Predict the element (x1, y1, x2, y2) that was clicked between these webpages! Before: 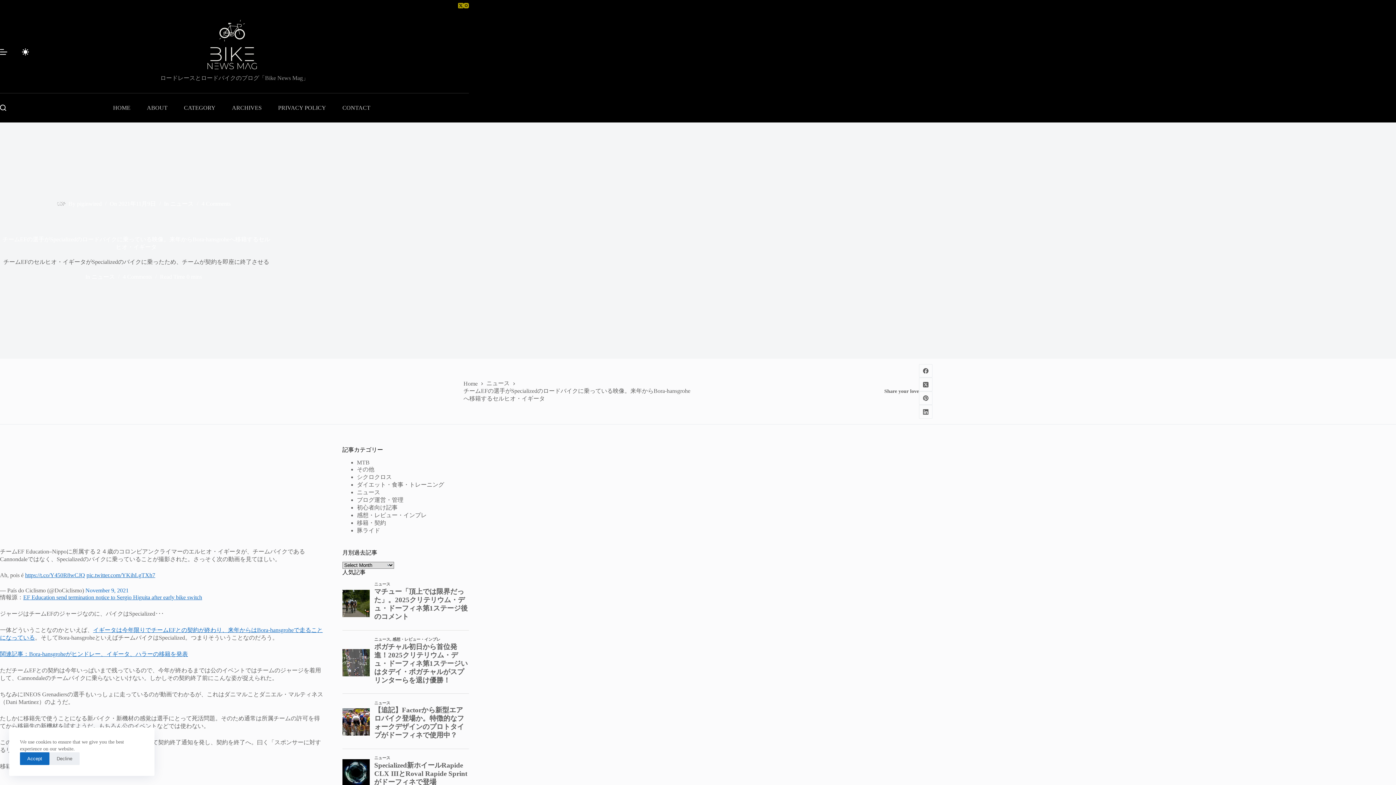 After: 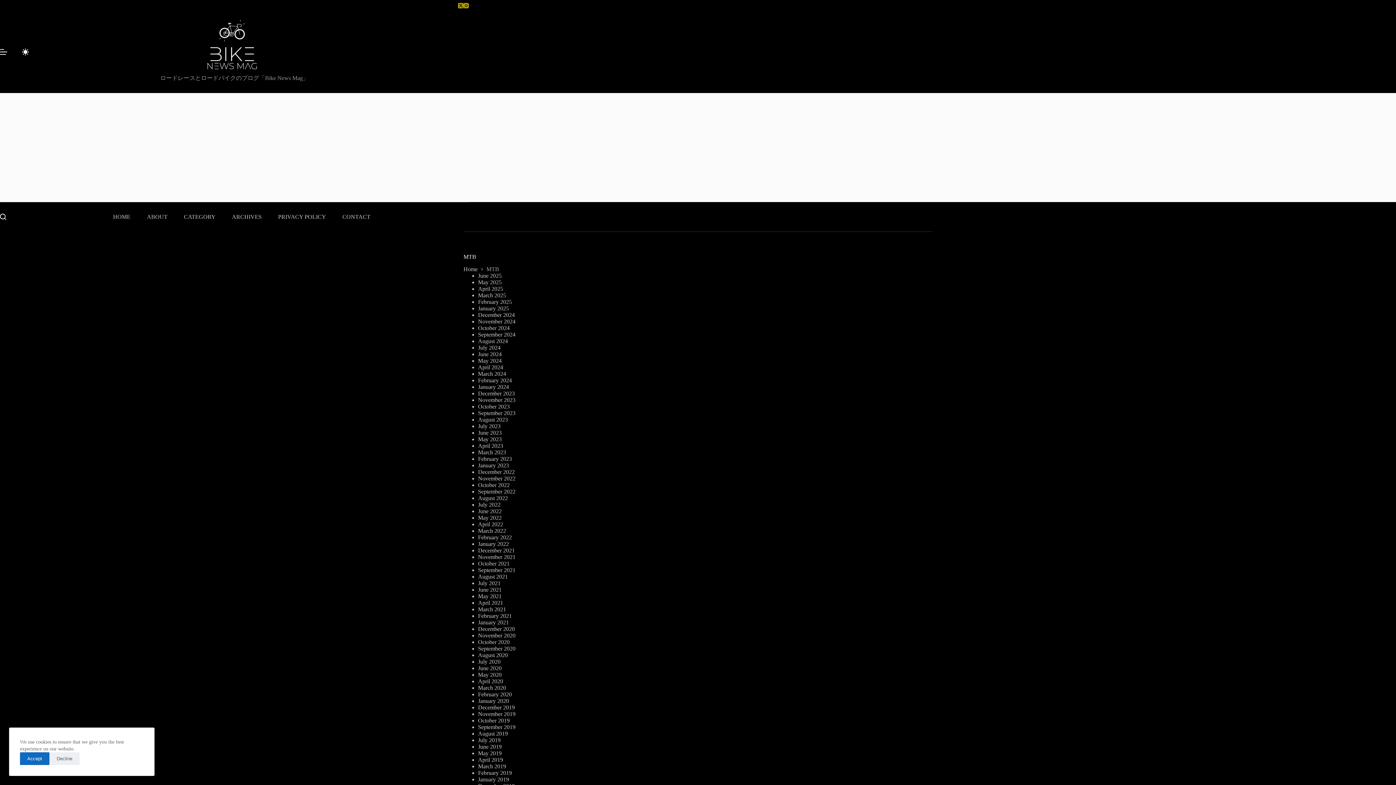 Action: label: MTB bbox: (356, 459, 369, 465)